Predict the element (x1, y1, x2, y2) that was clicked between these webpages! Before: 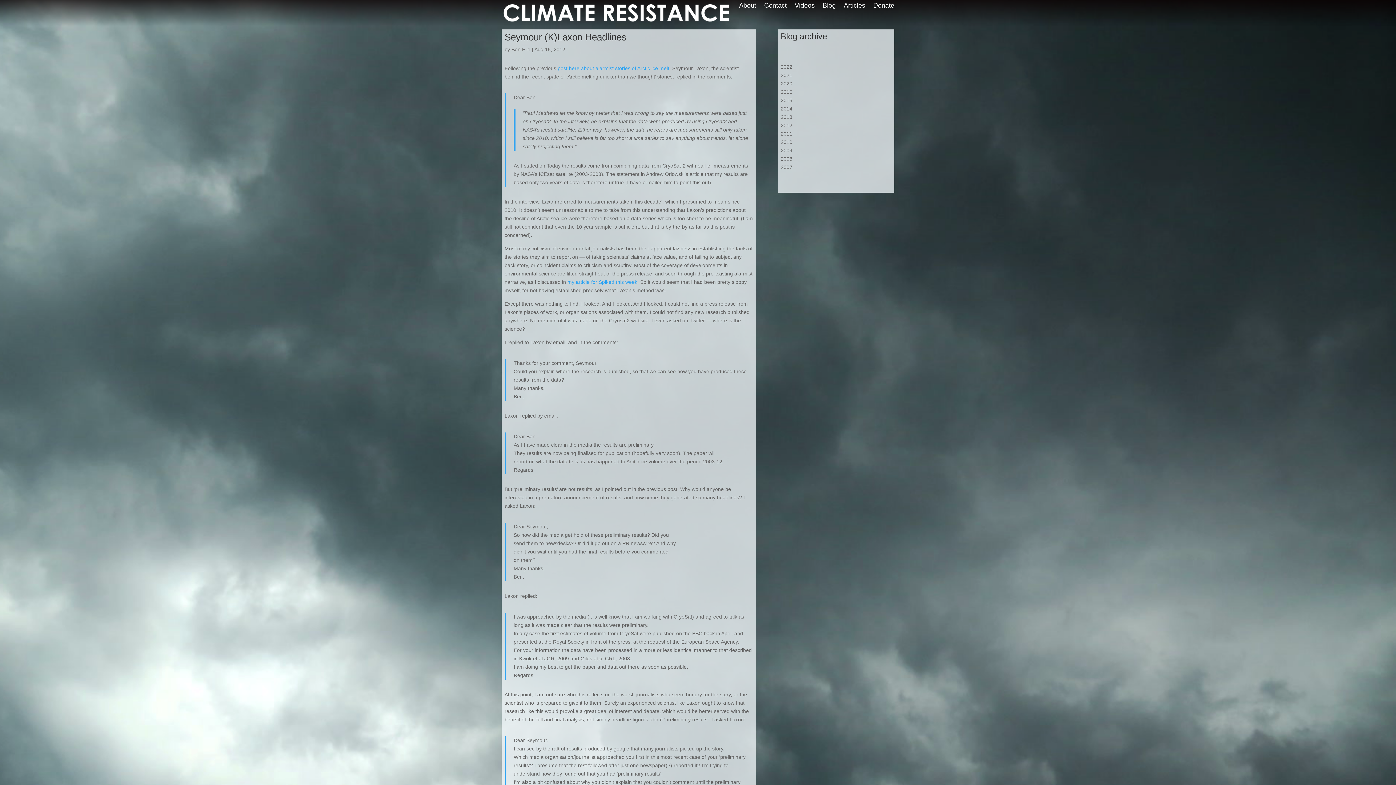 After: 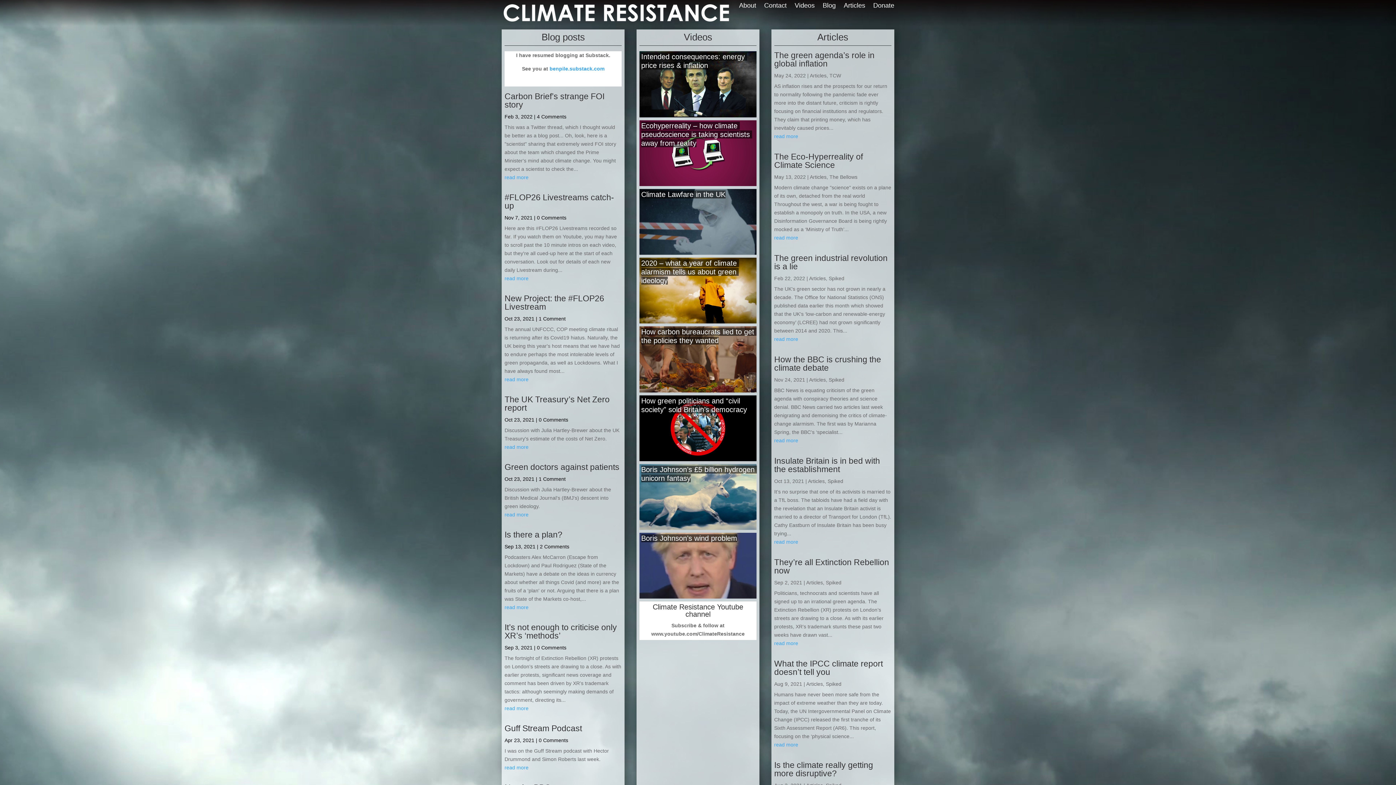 Action: bbox: (501, 21, 733, 26)